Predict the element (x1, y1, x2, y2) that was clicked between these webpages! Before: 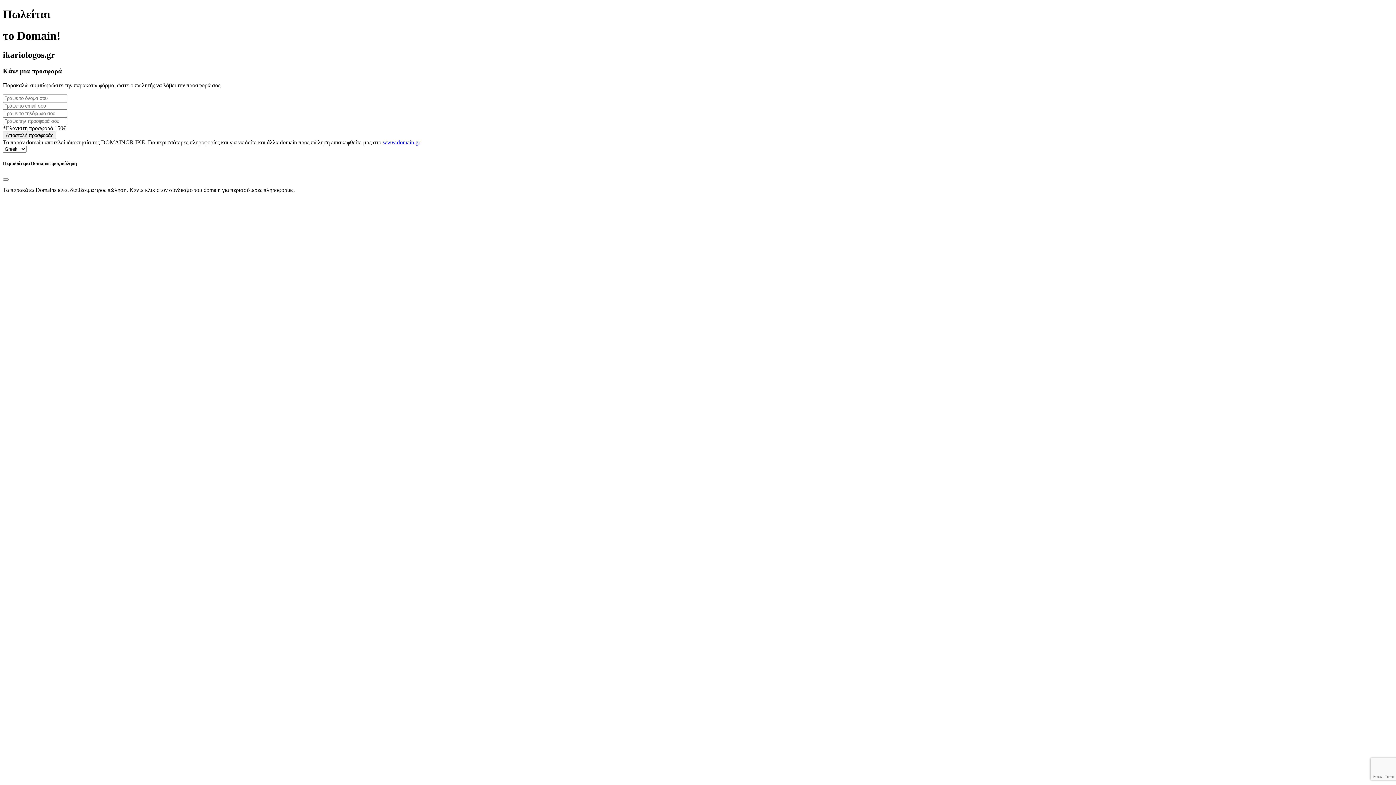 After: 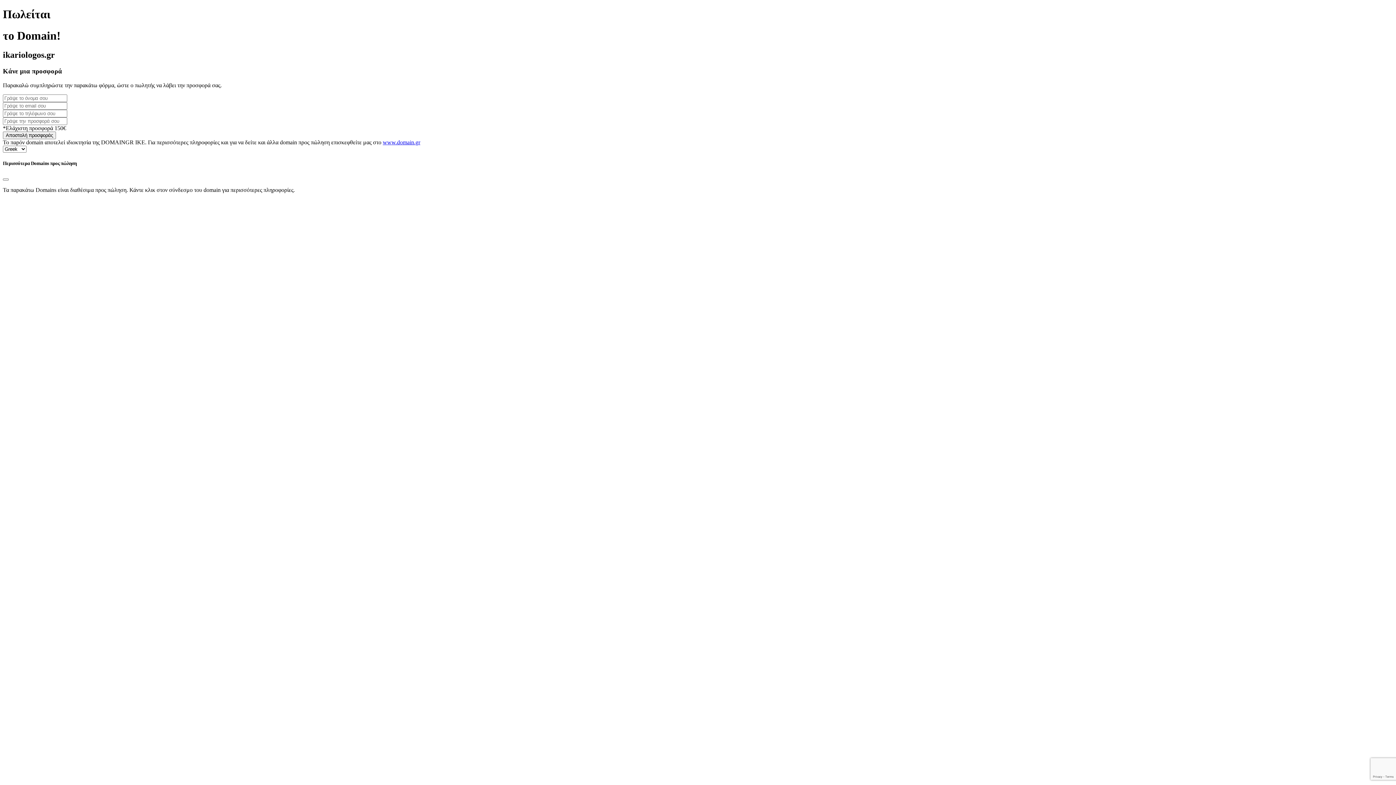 Action: label: www.domain.gr bbox: (382, 139, 420, 145)